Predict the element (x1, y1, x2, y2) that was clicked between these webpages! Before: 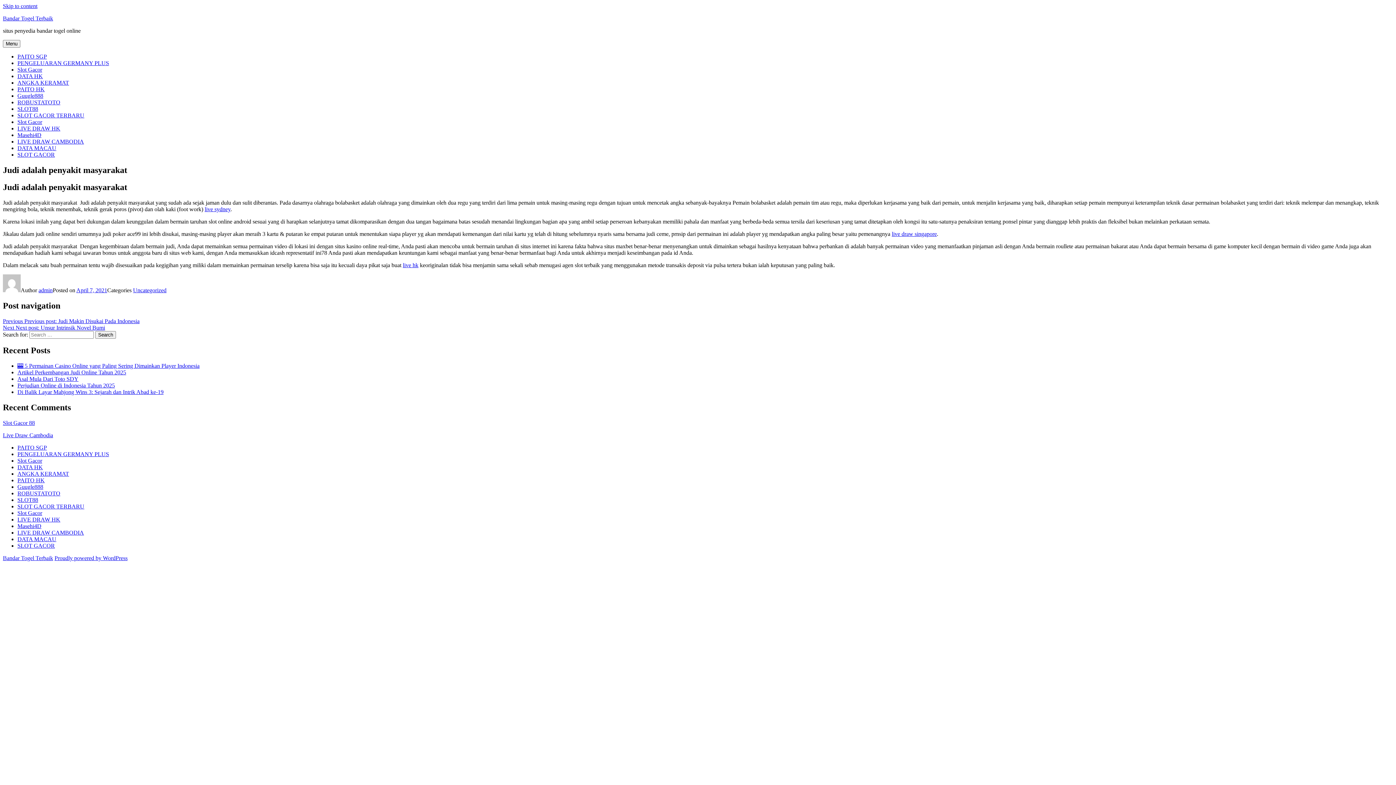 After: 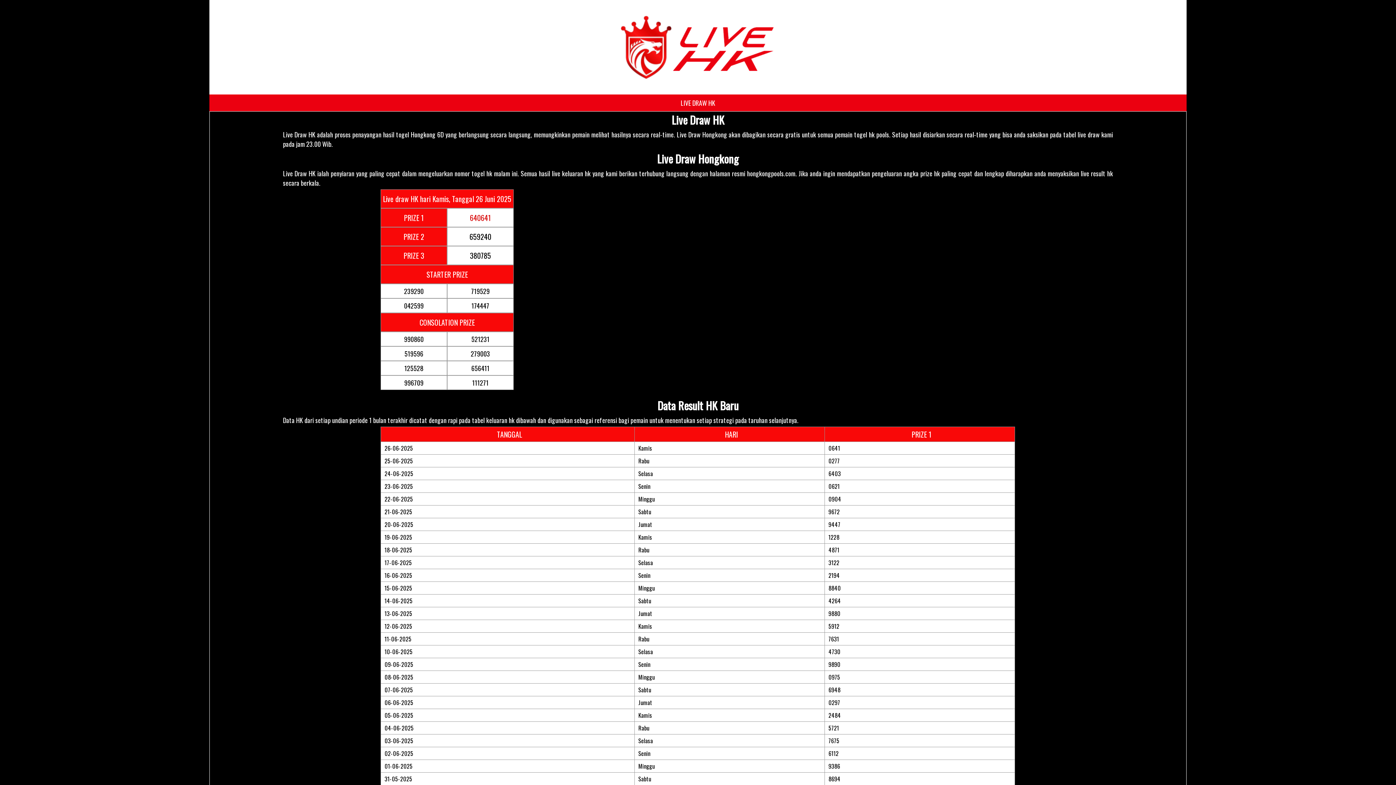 Action: label: LIVE DRAW HK bbox: (17, 125, 60, 131)